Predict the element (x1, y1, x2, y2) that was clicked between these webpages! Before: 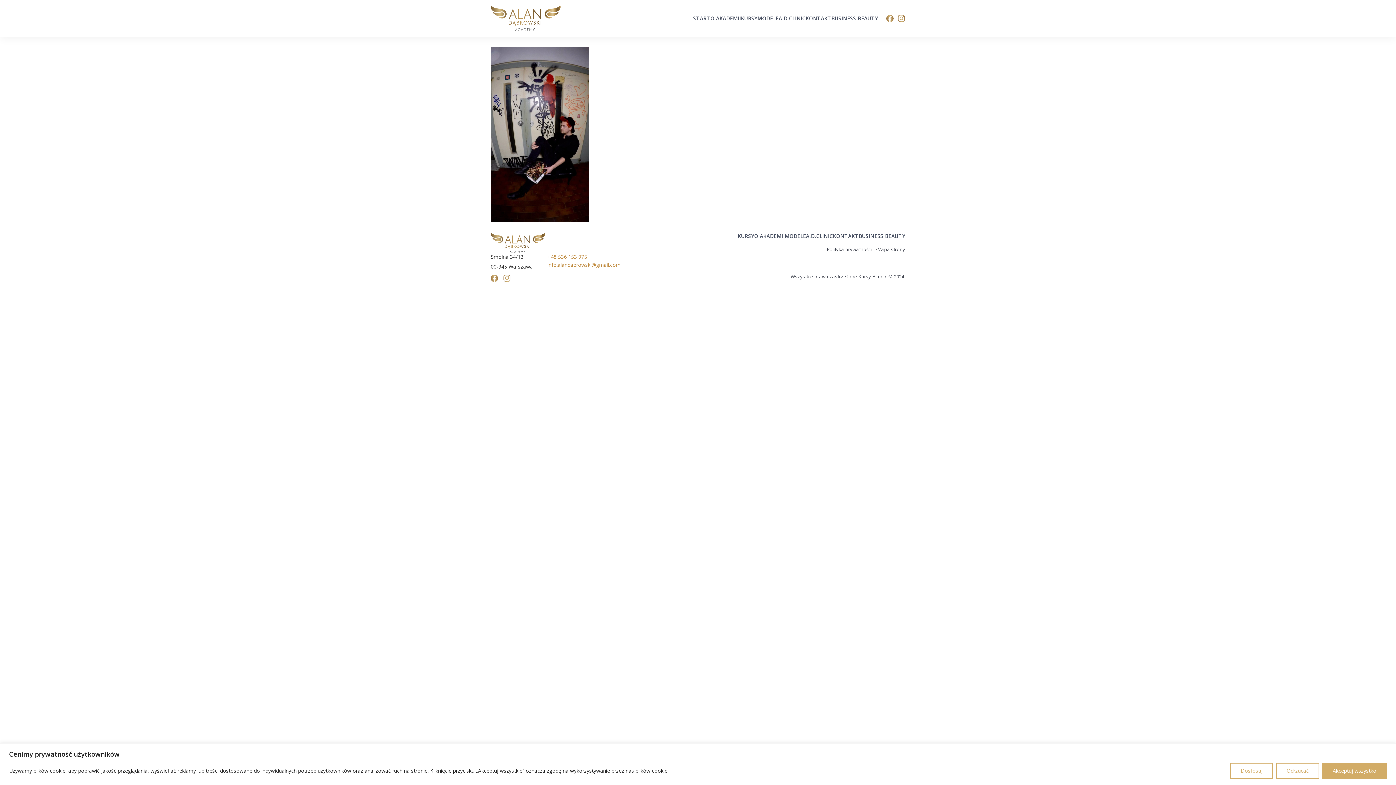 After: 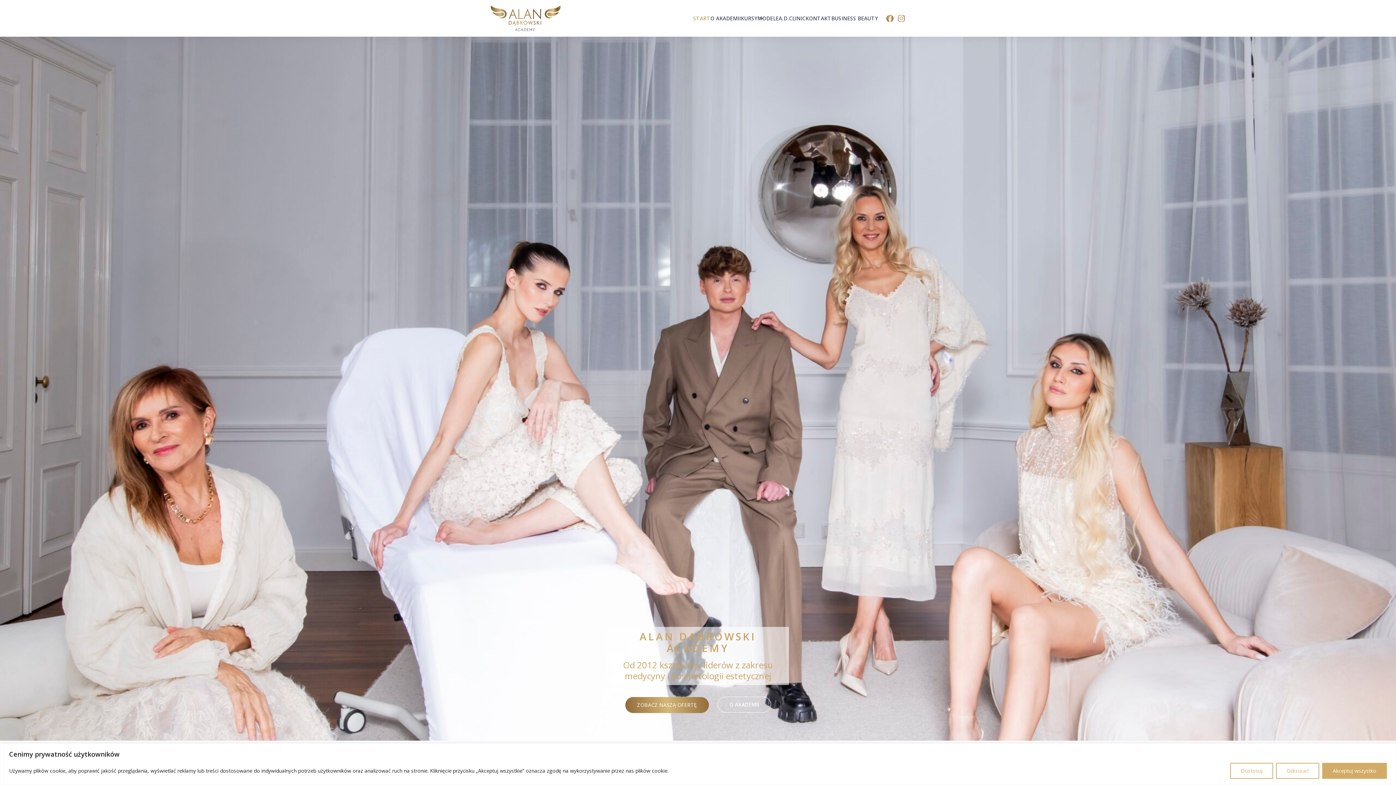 Action: label: START bbox: (693, 15, 710, 20)